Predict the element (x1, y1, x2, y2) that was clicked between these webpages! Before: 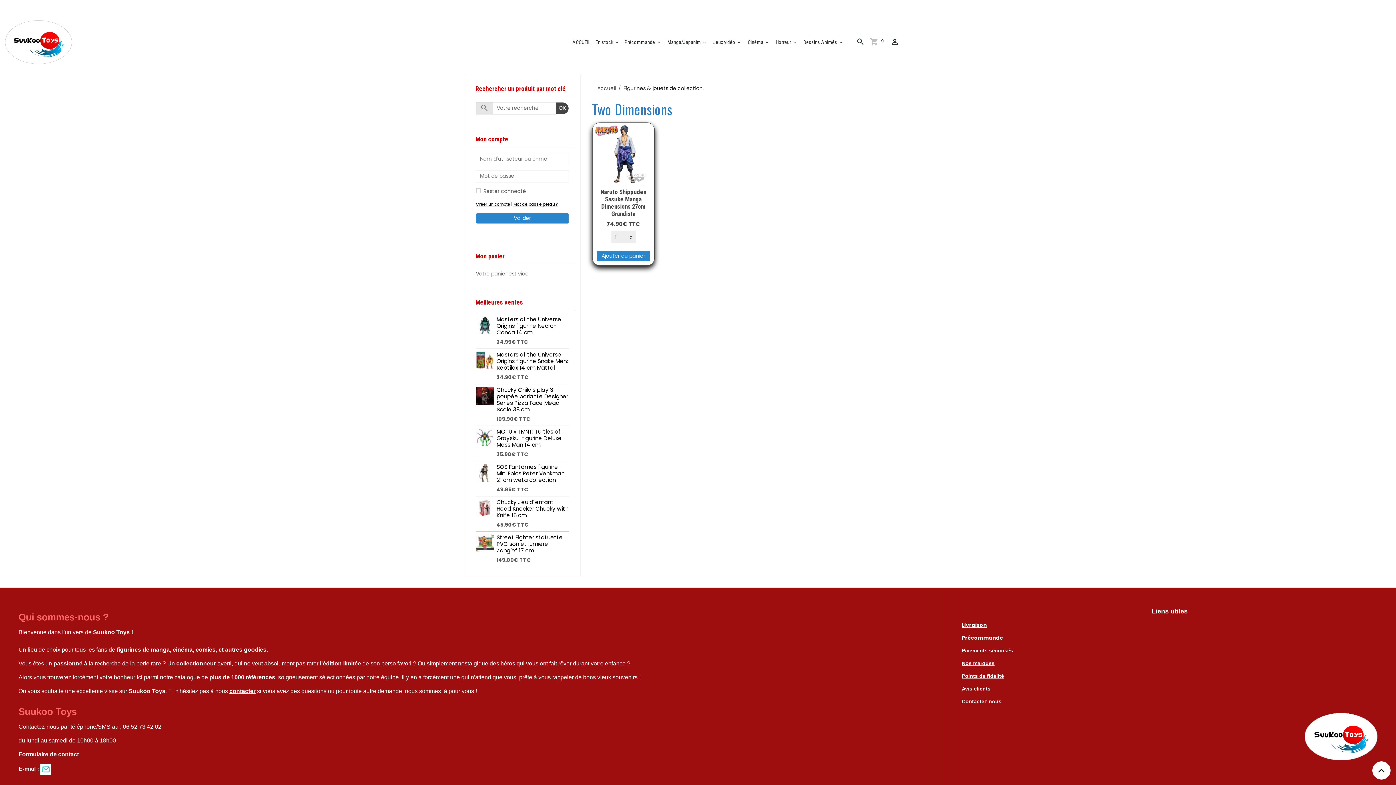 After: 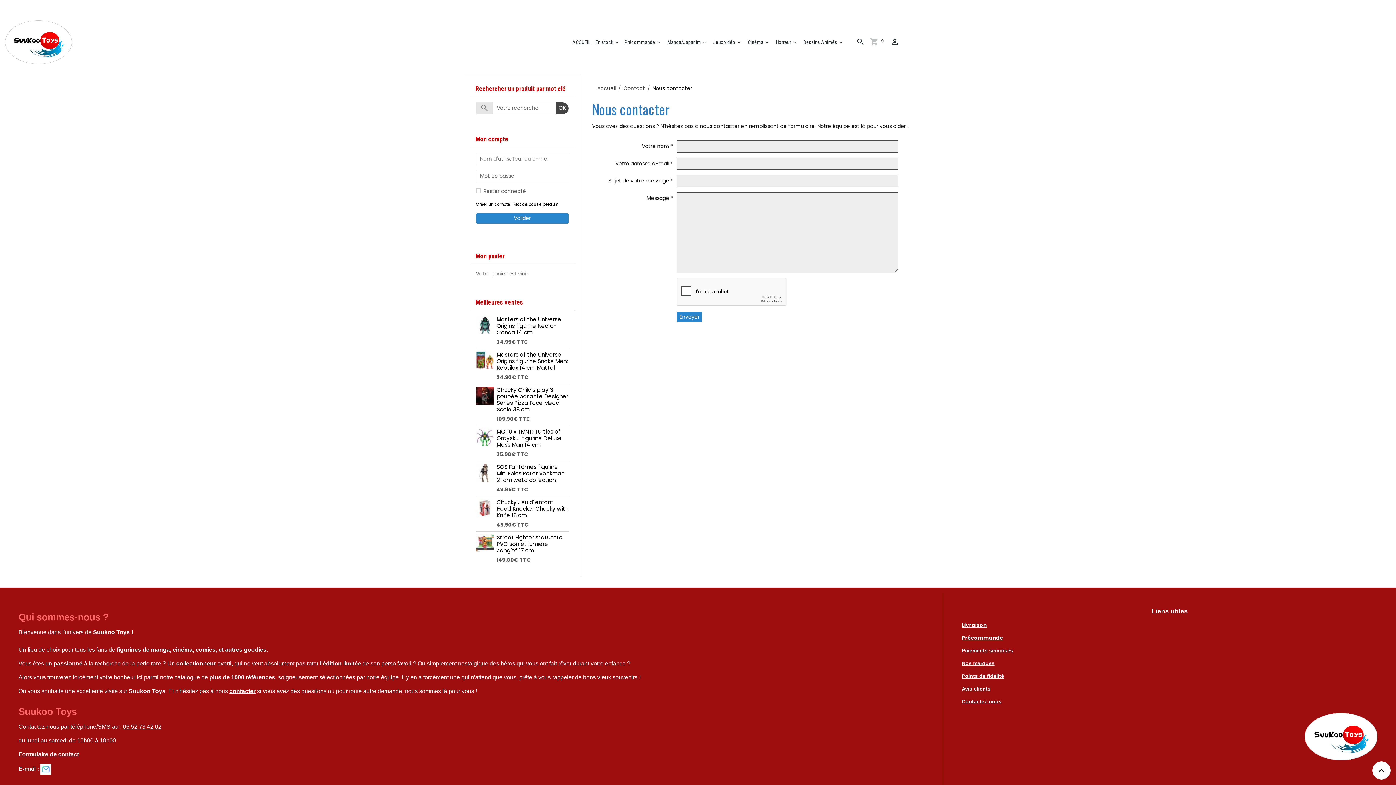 Action: bbox: (229, 688, 255, 694) label: contacter